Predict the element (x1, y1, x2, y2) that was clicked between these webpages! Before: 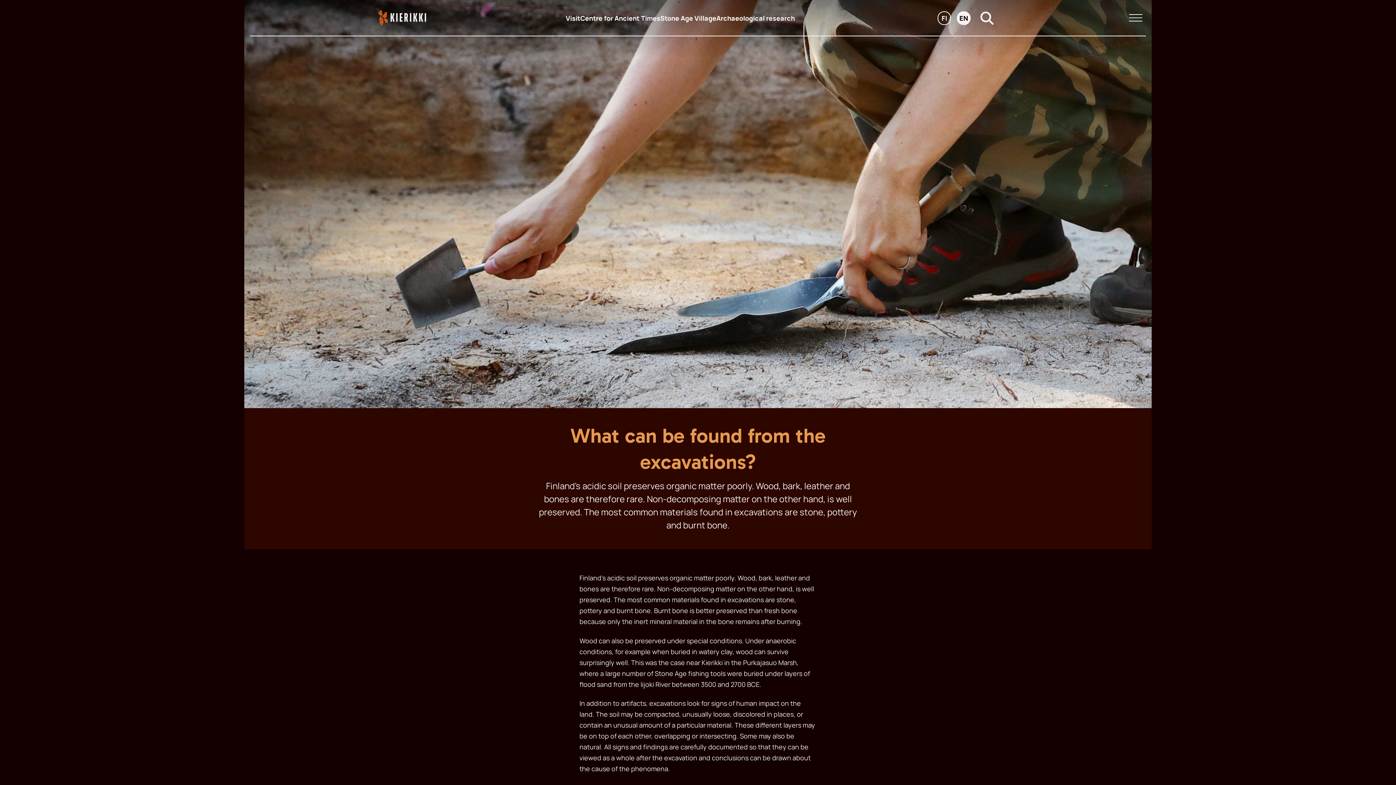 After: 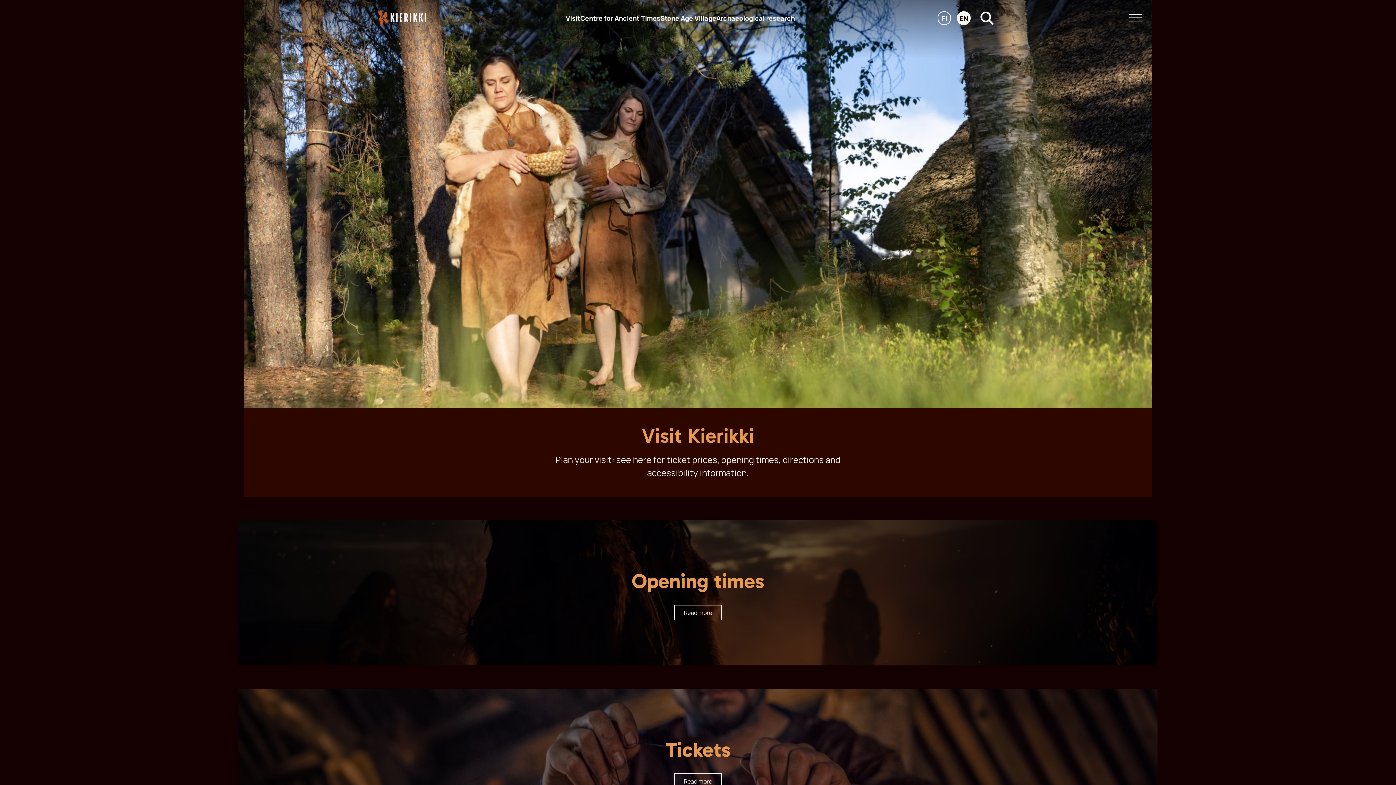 Action: bbox: (565, 14, 580, 22) label: Visit